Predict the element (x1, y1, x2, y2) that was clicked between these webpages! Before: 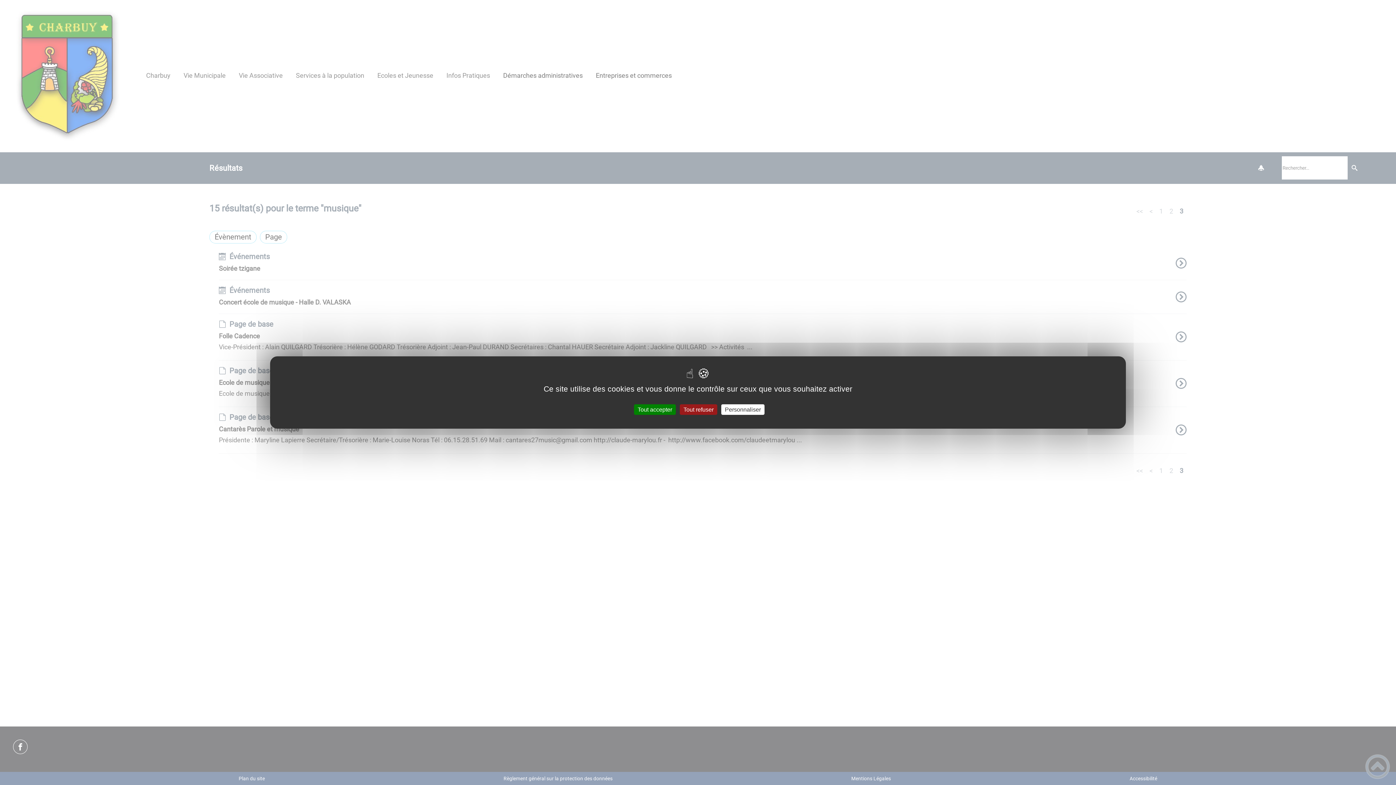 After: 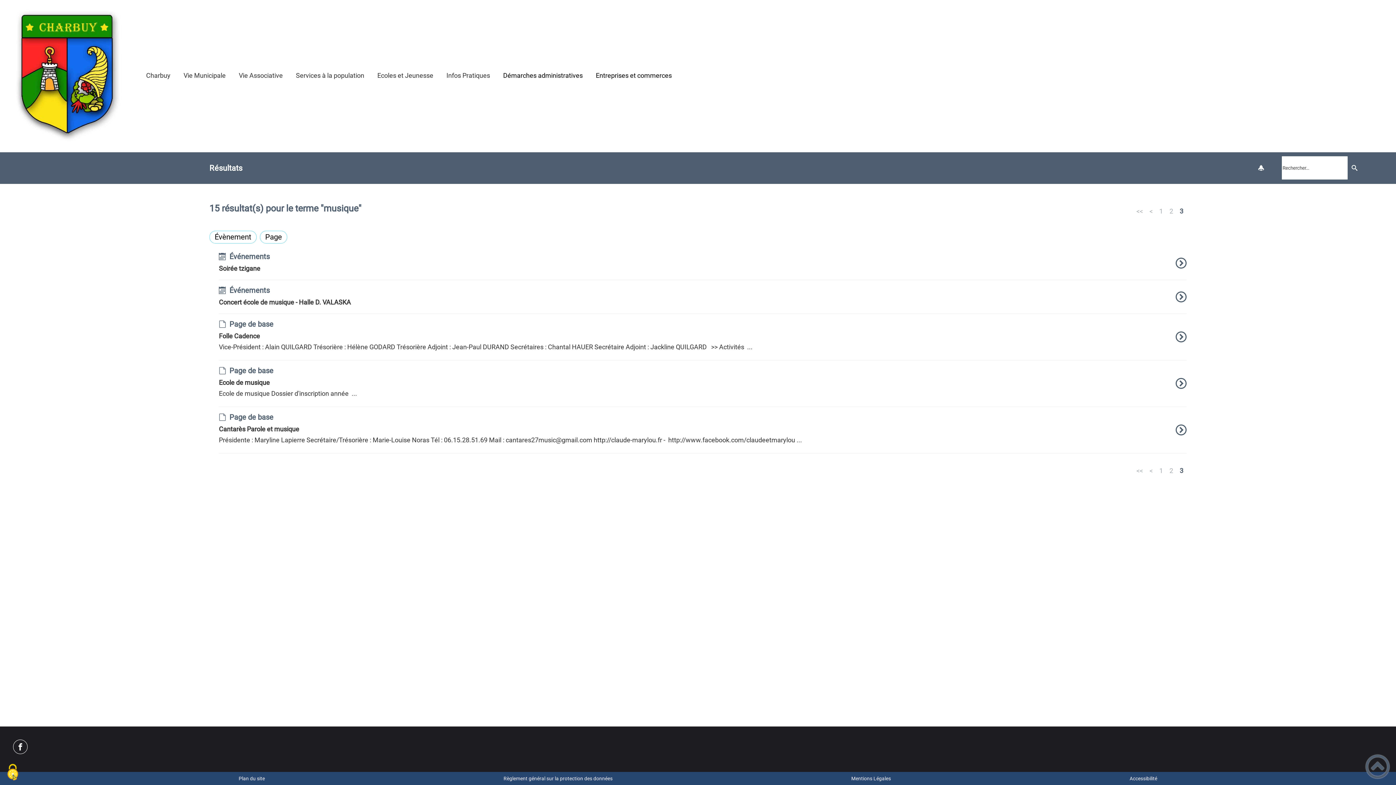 Action: label: Tout accepter bbox: (634, 404, 676, 415)